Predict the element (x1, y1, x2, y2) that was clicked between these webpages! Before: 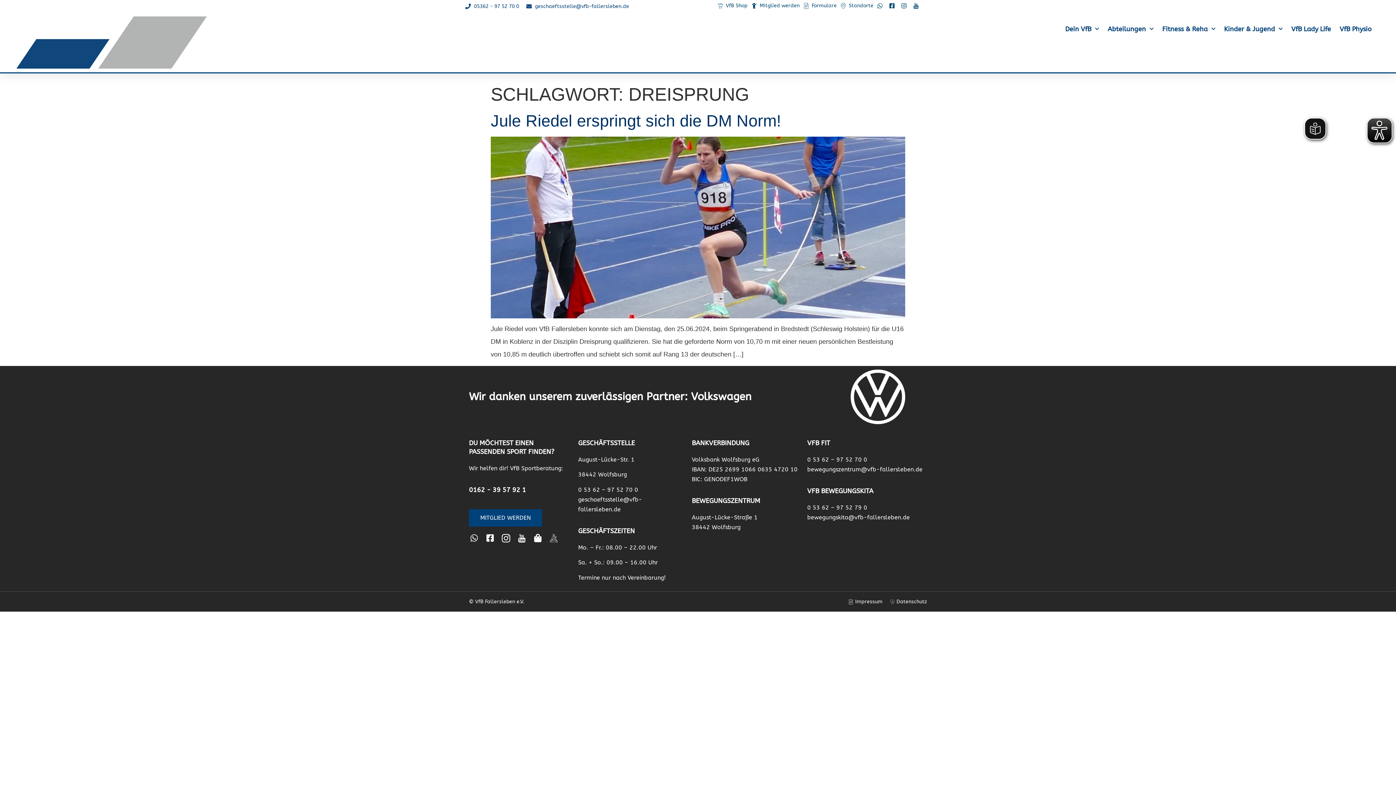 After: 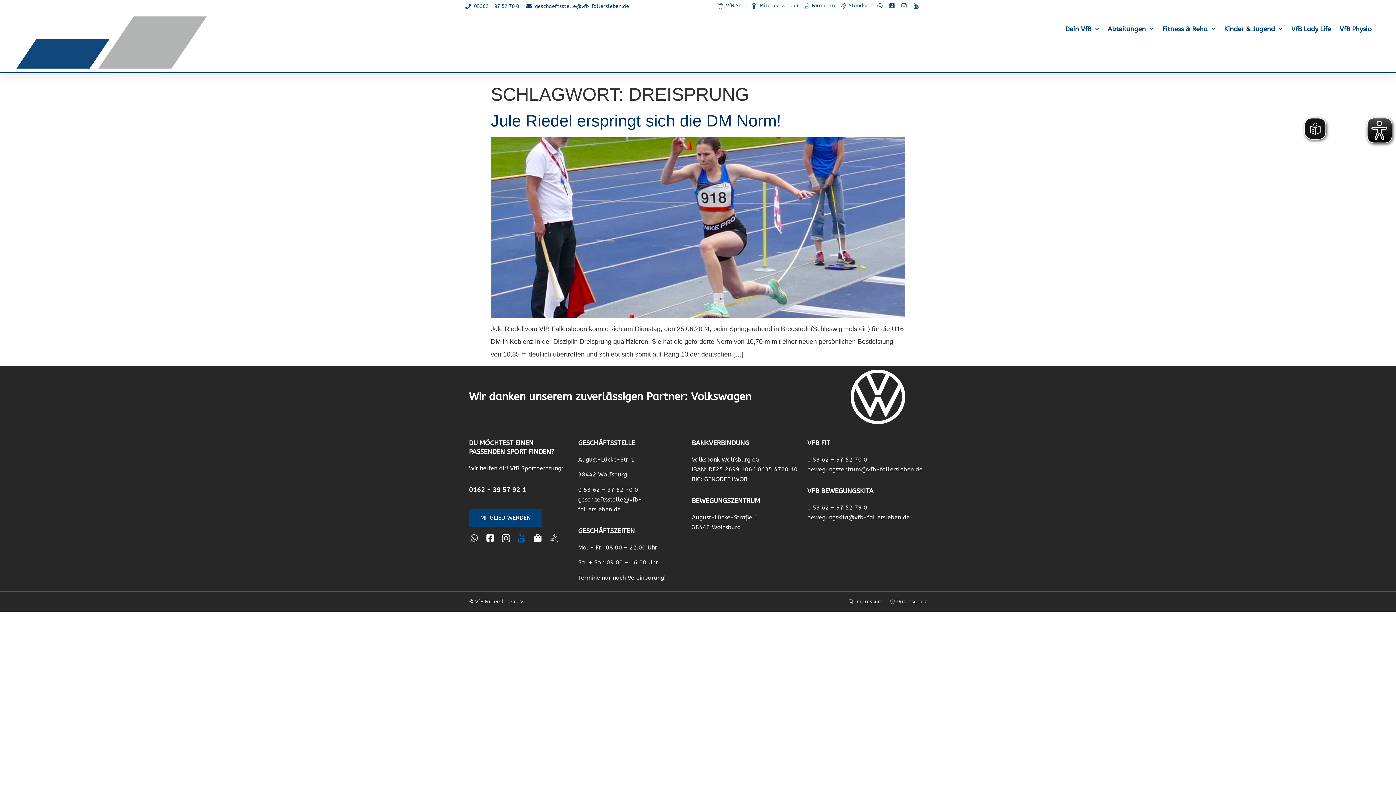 Action: bbox: (516, 534, 529, 542)